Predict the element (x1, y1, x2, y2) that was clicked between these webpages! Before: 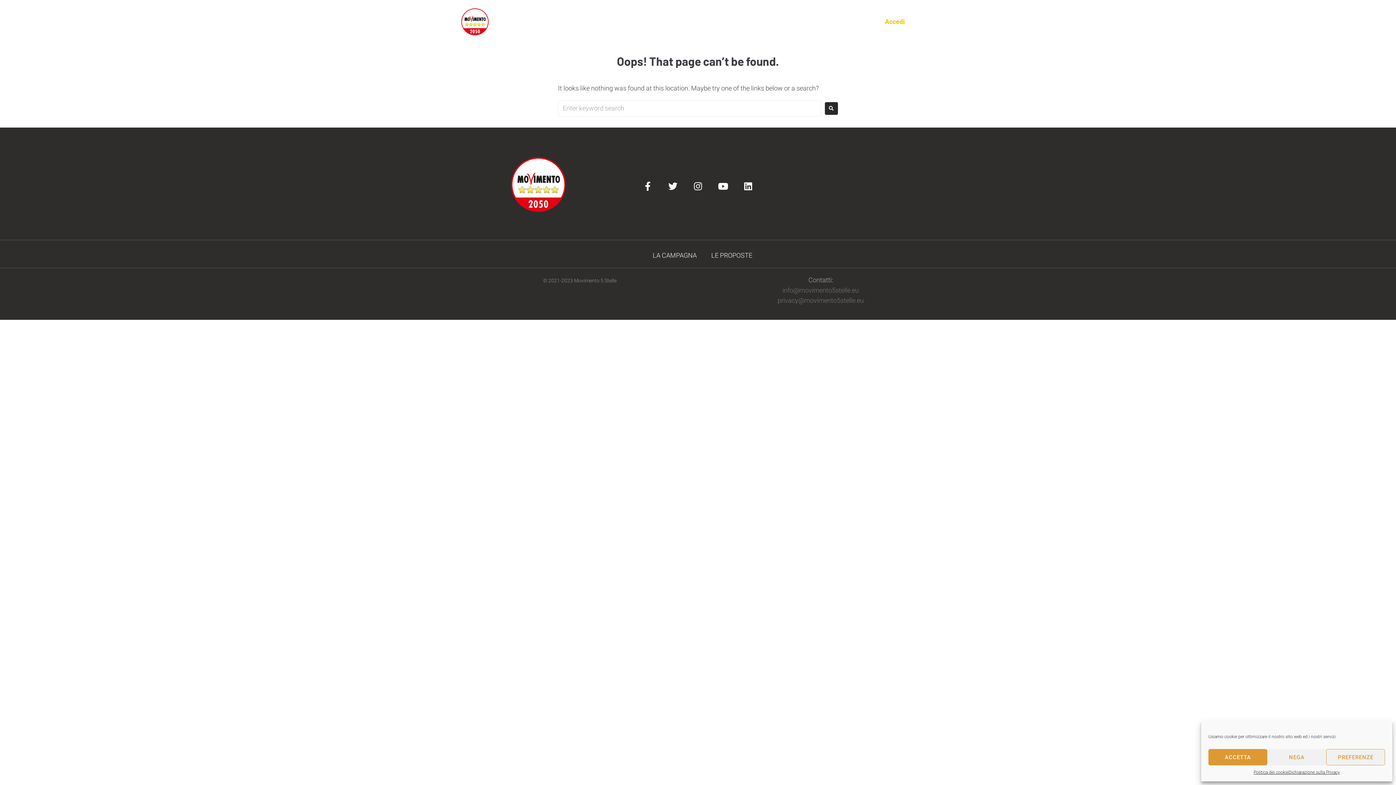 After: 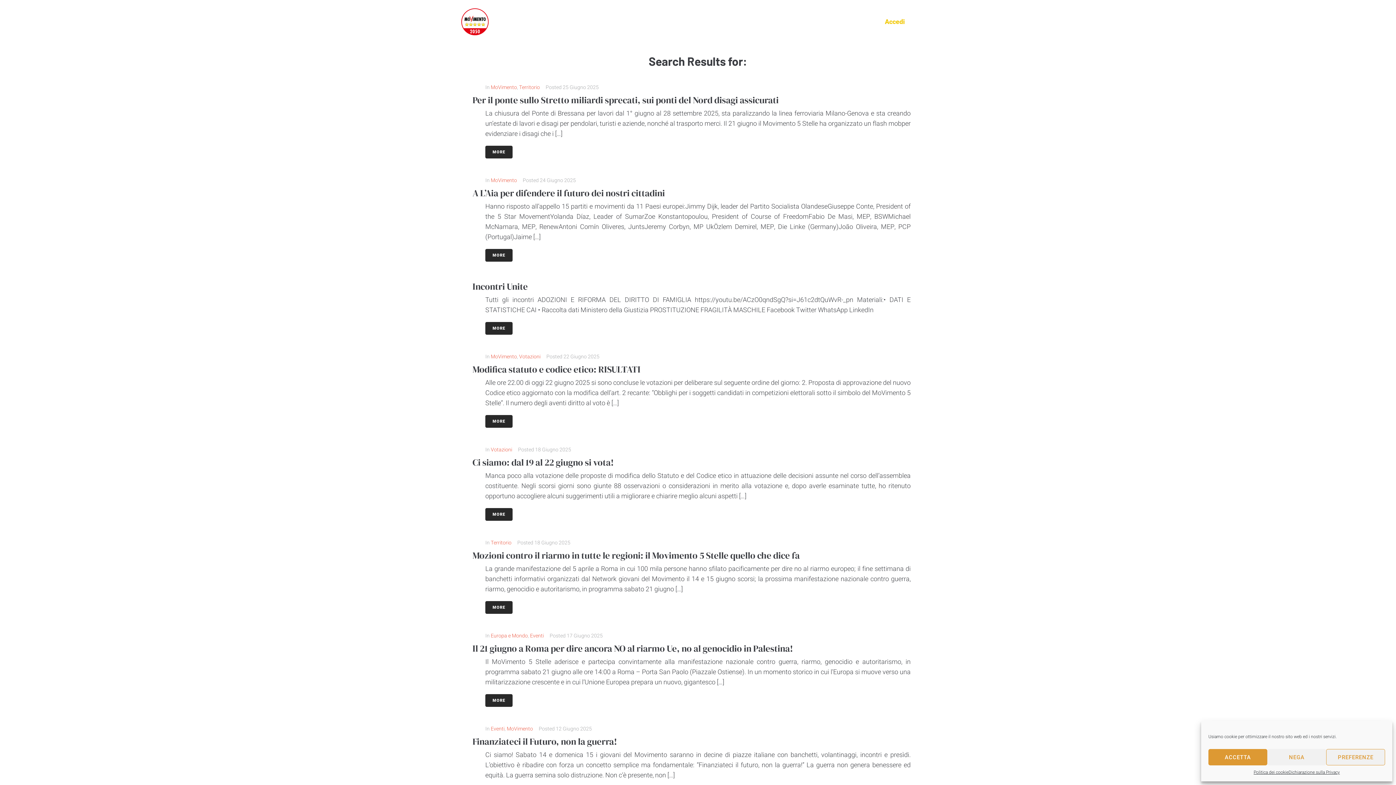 Action: bbox: (825, 102, 838, 115)